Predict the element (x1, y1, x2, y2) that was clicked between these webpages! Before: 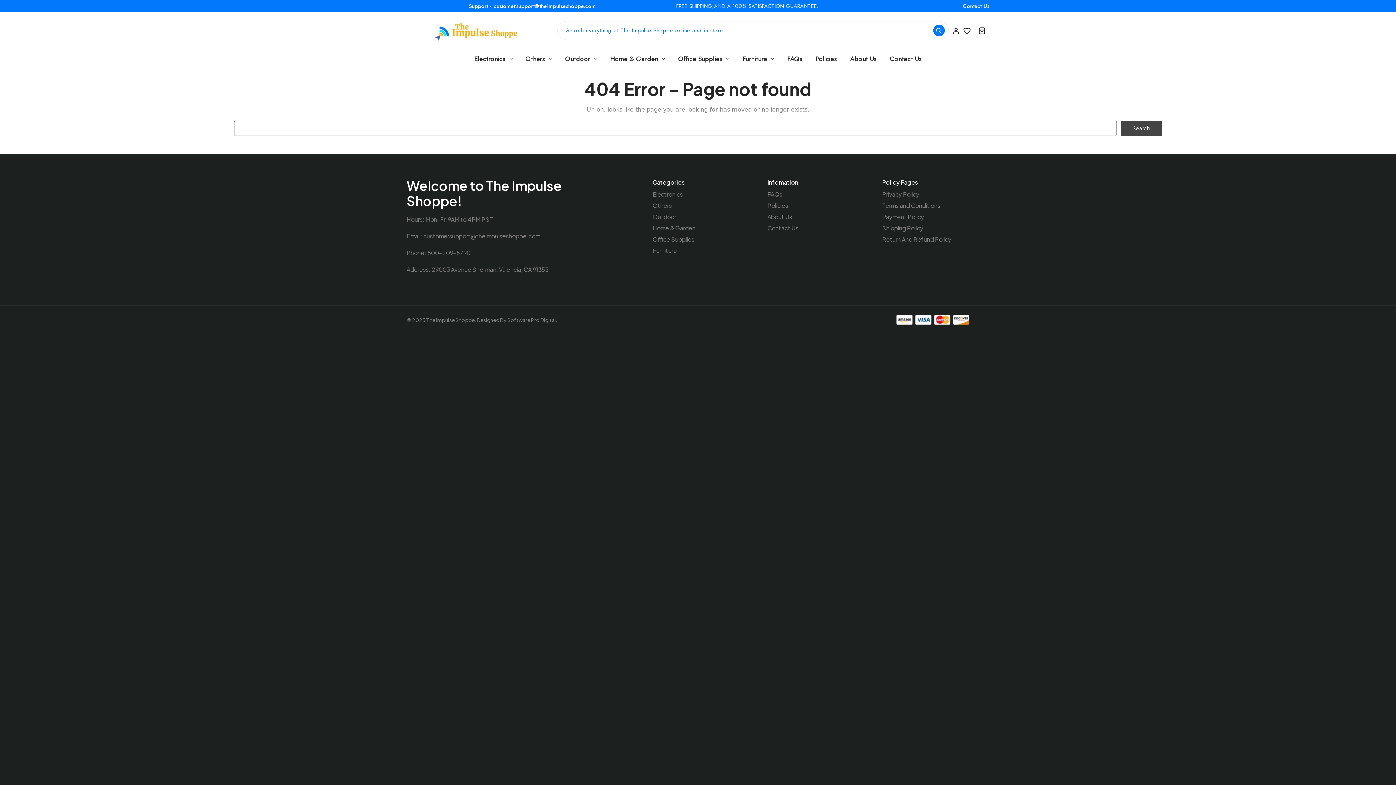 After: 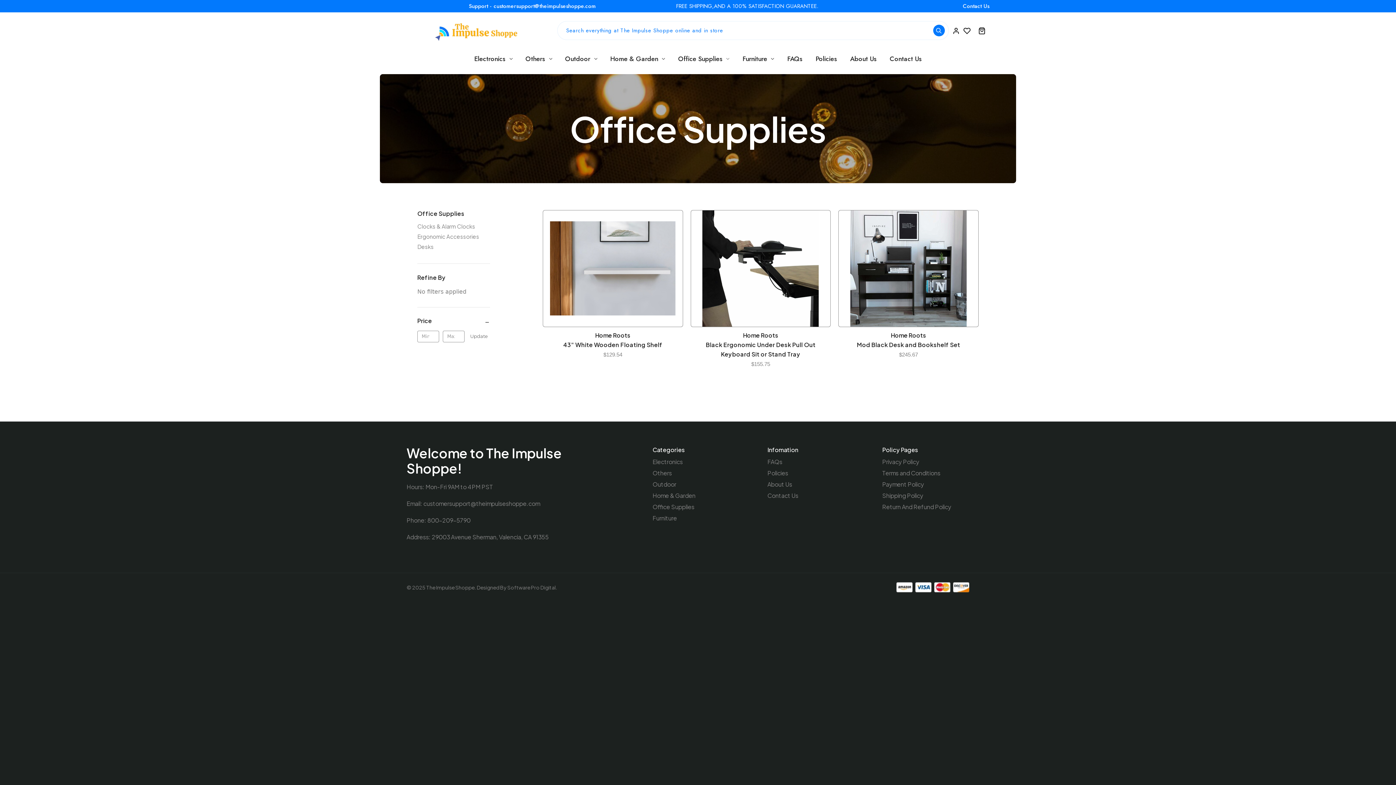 Action: label: Office Supplies bbox: (652, 235, 694, 243)